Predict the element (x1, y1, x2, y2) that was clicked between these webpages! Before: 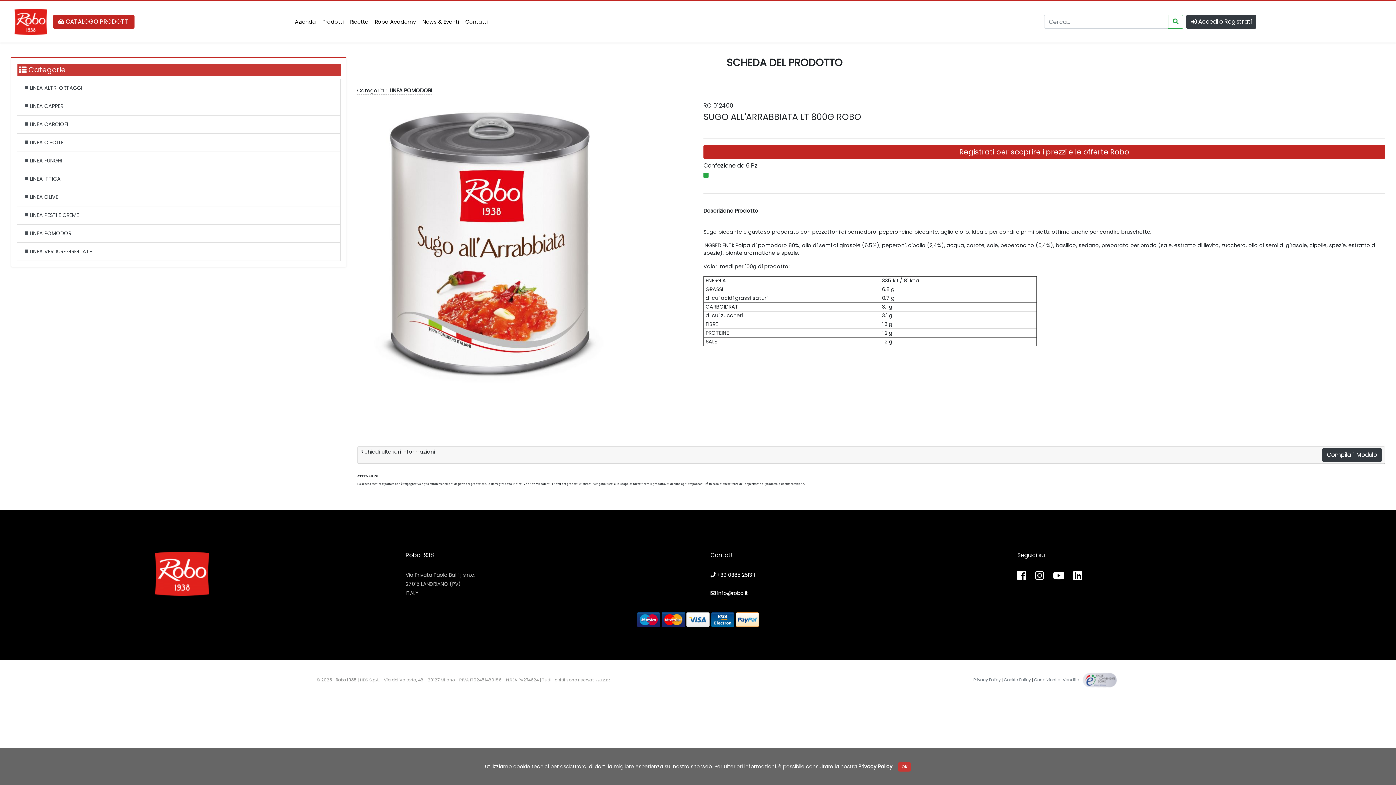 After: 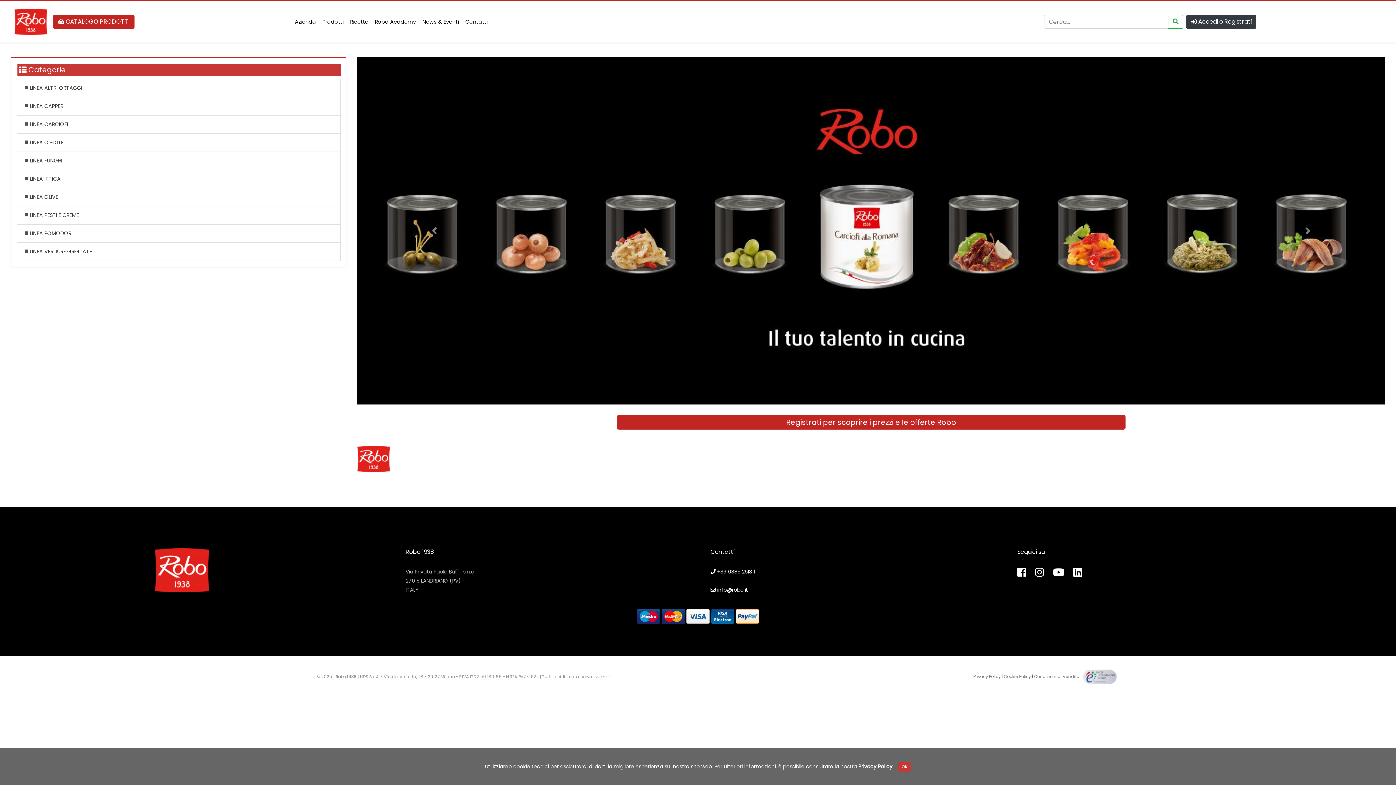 Action: bbox: (53, 14, 134, 28) label:  CATALOGO PRODOTTI